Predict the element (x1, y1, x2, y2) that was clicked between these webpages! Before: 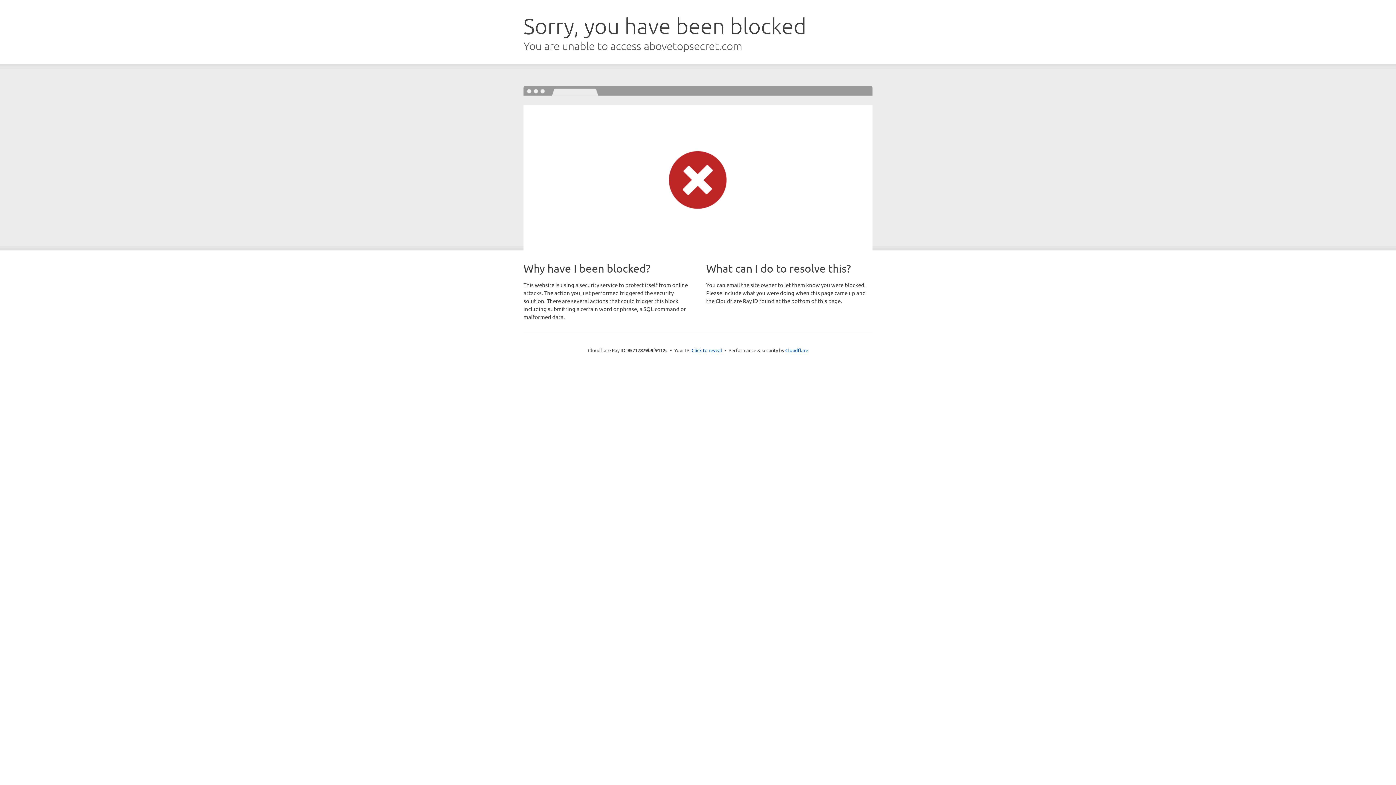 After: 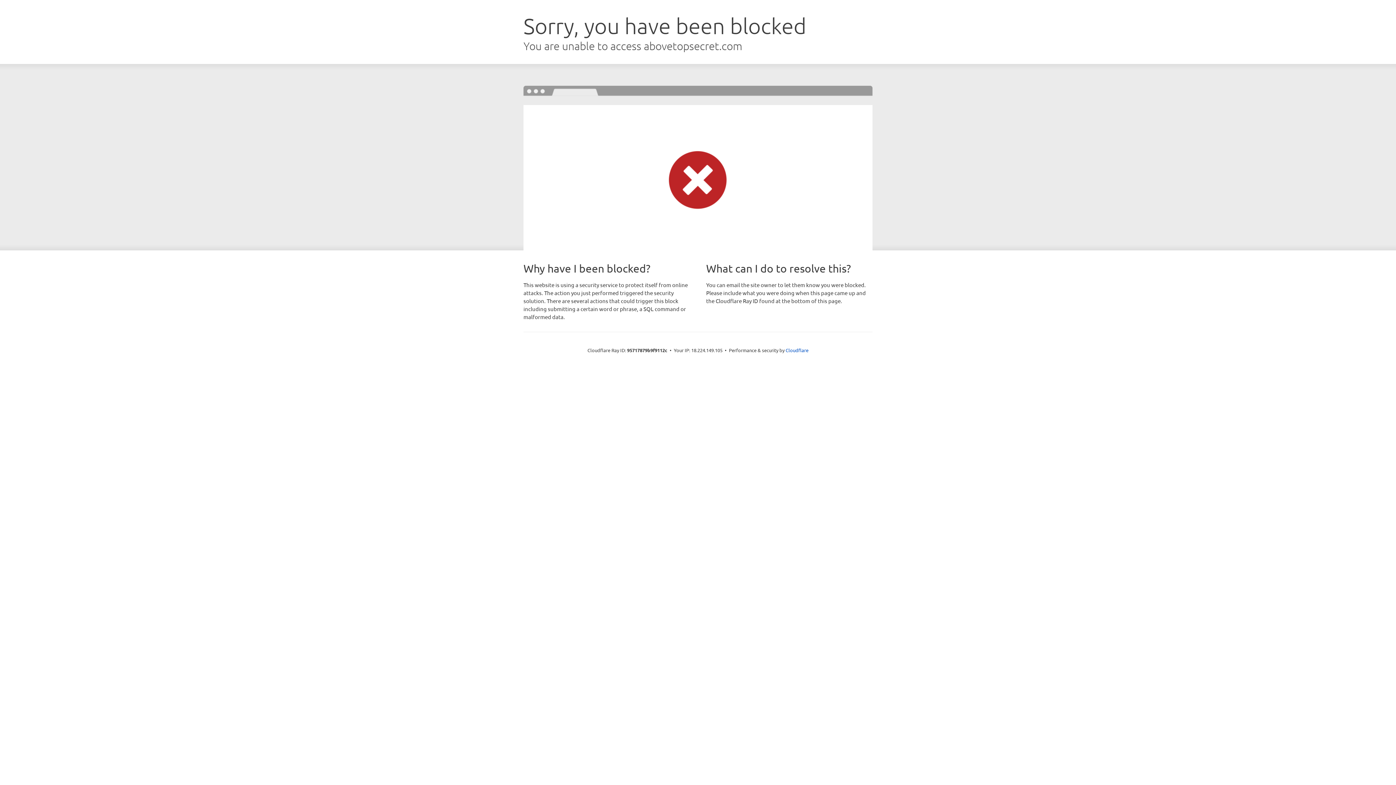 Action: bbox: (691, 346, 722, 353) label: Click to reveal